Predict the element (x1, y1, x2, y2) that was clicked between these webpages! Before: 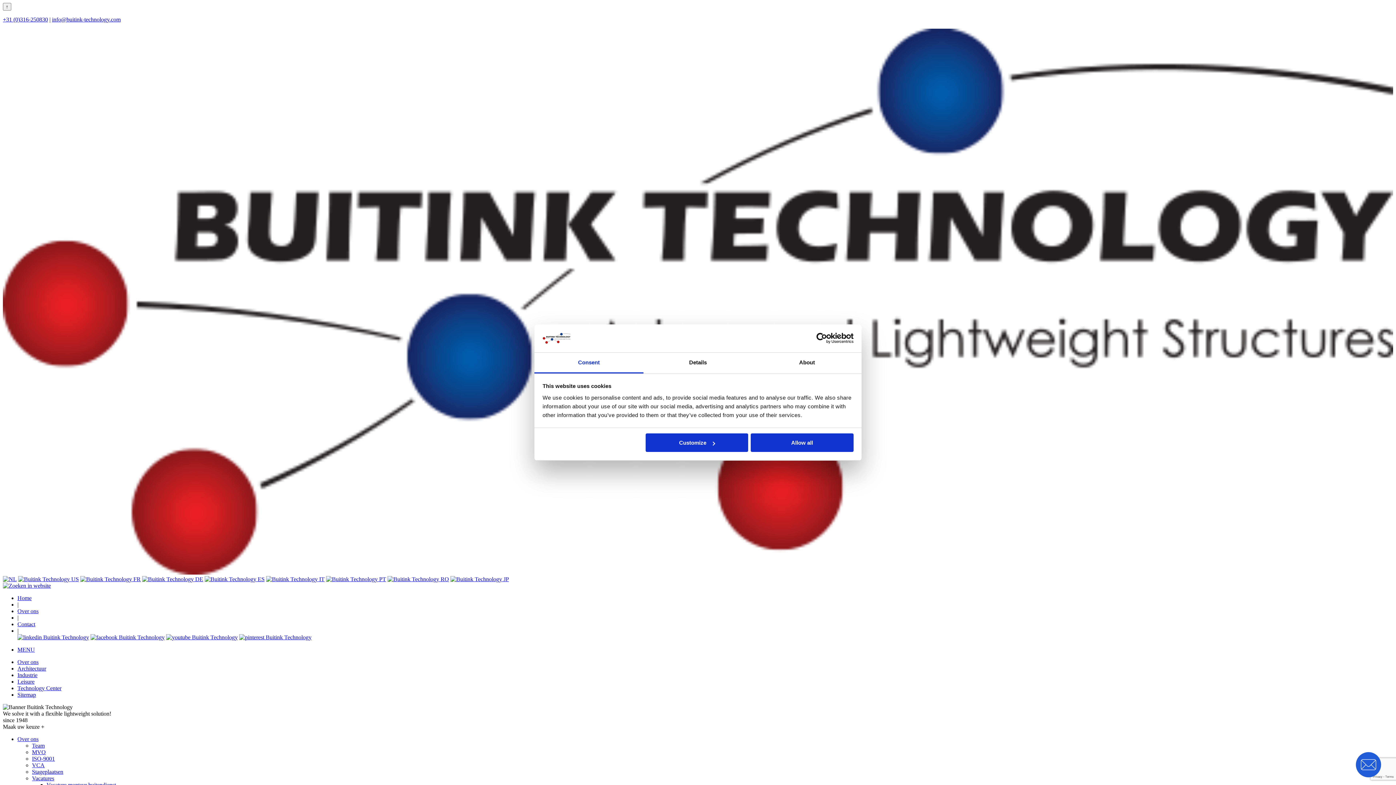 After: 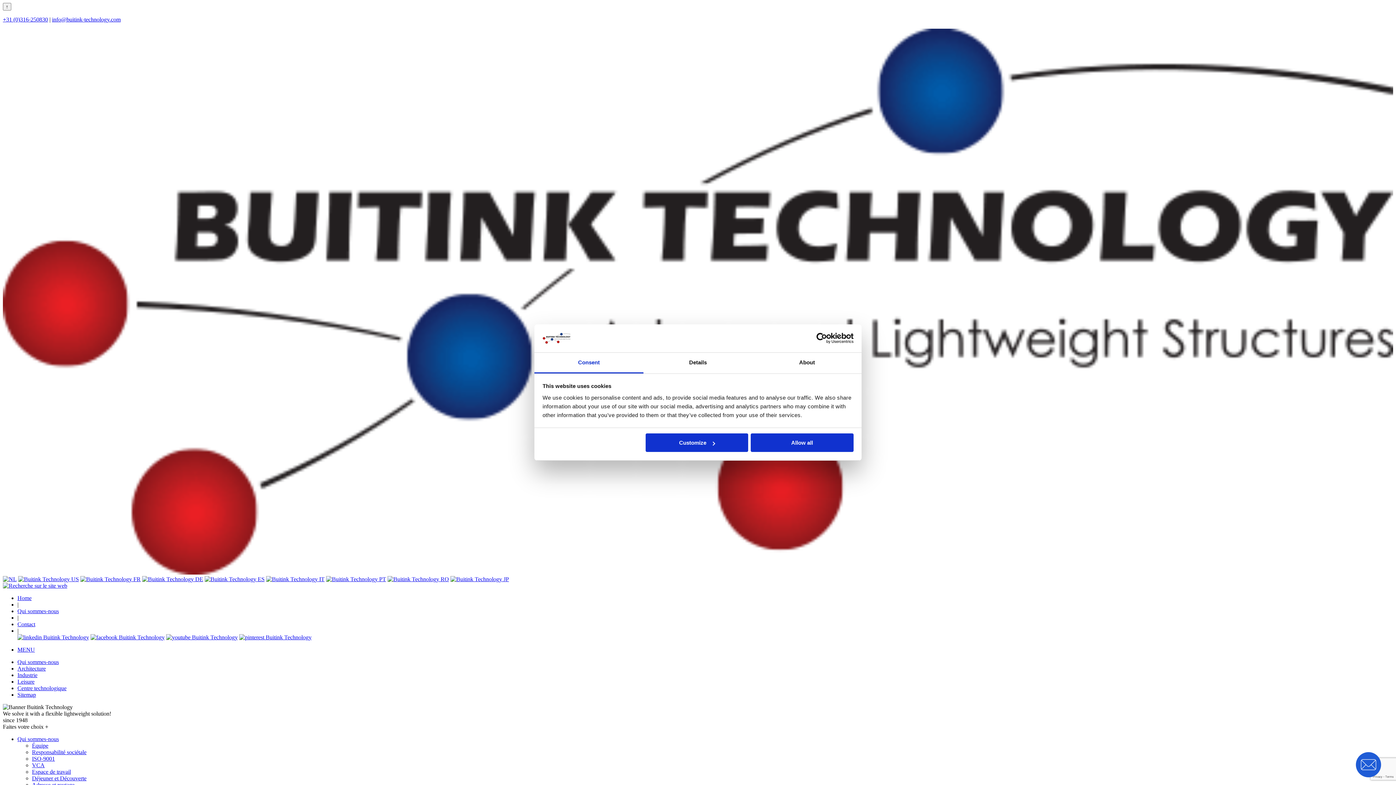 Action: bbox: (80, 576, 140, 582)